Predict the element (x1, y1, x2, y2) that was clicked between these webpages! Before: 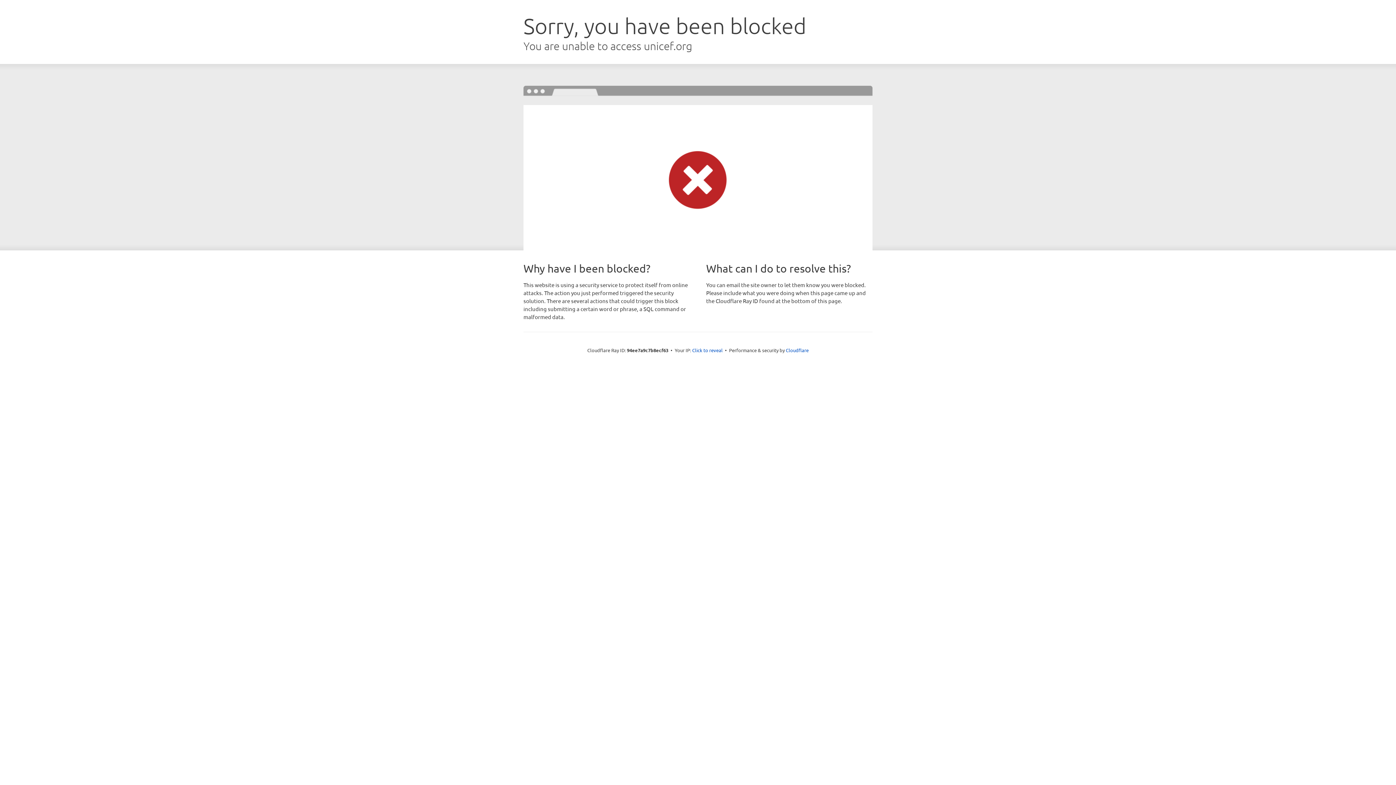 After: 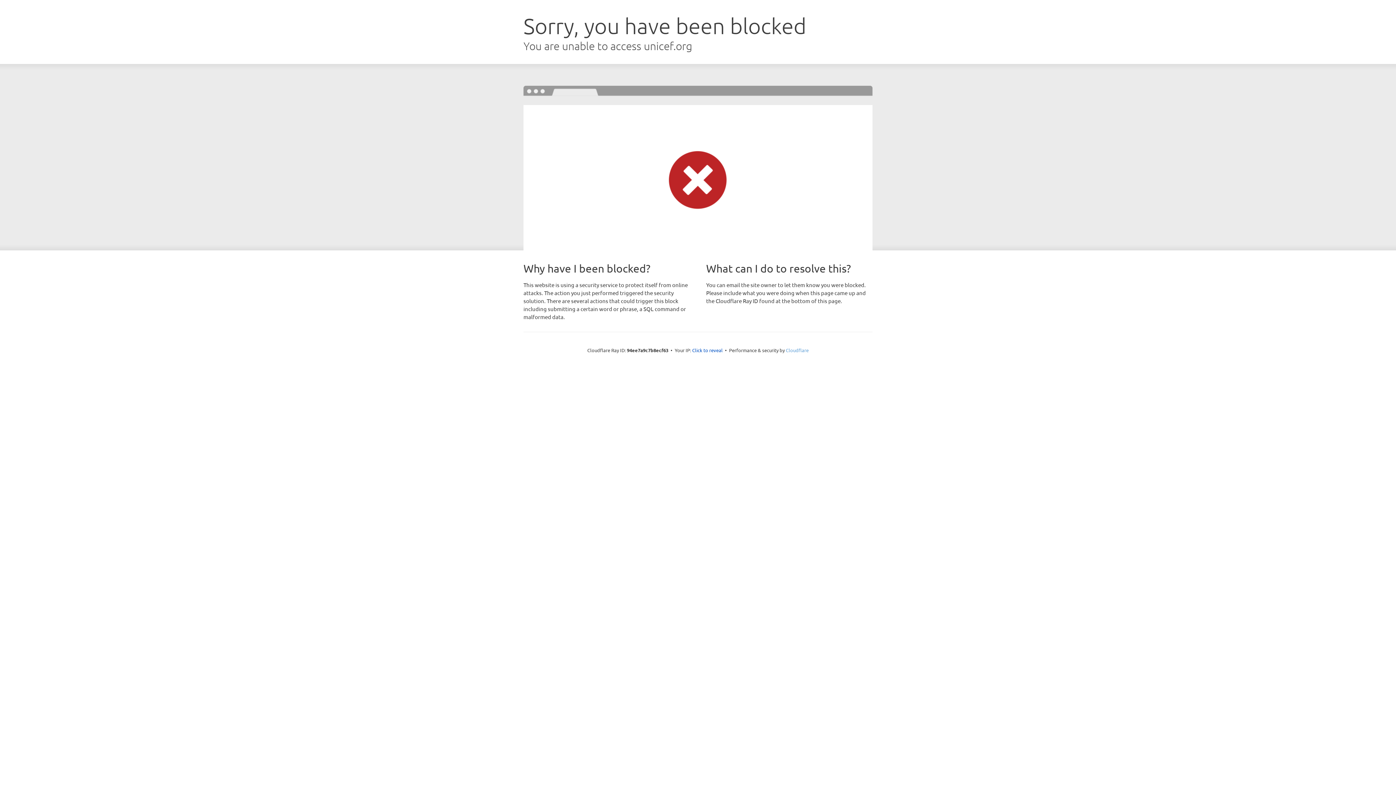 Action: bbox: (786, 347, 808, 353) label: Cloudflare